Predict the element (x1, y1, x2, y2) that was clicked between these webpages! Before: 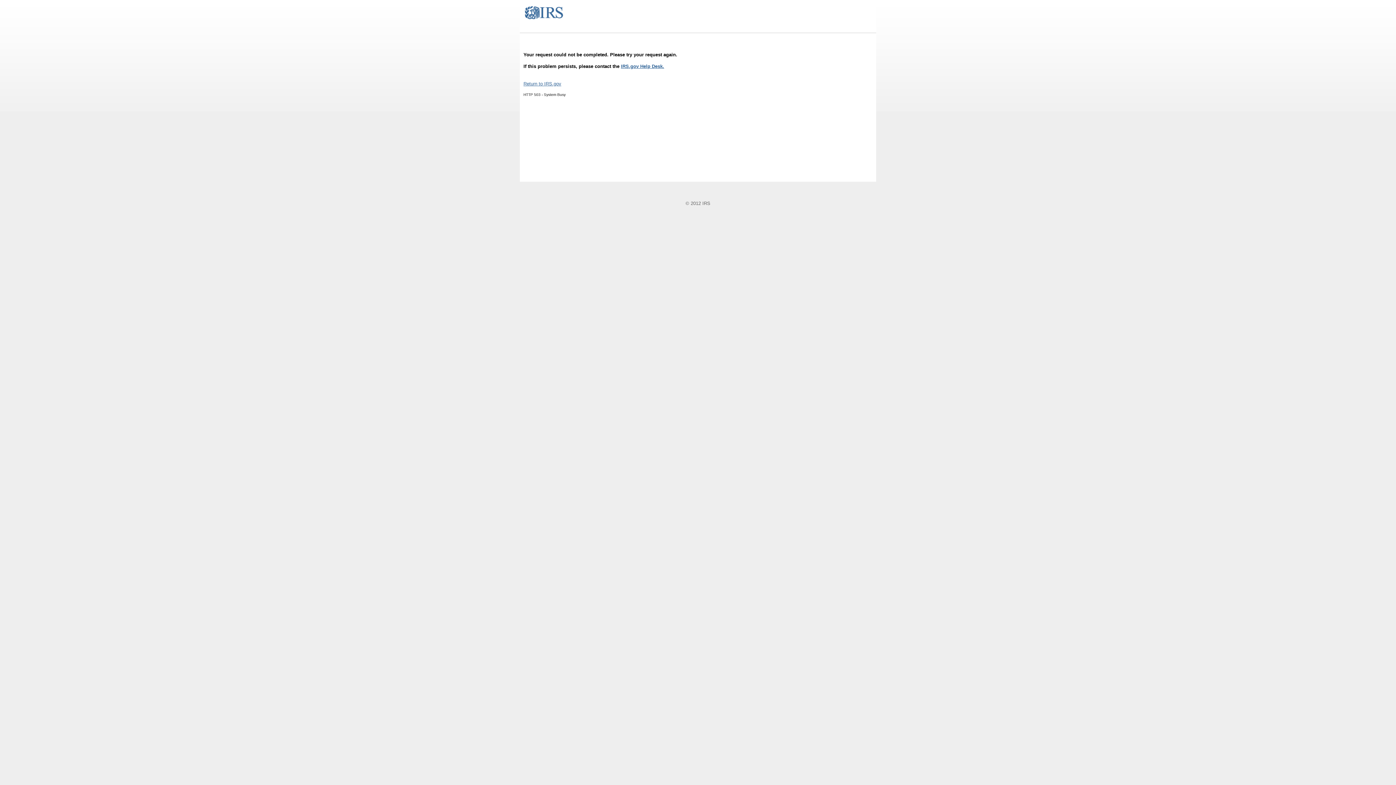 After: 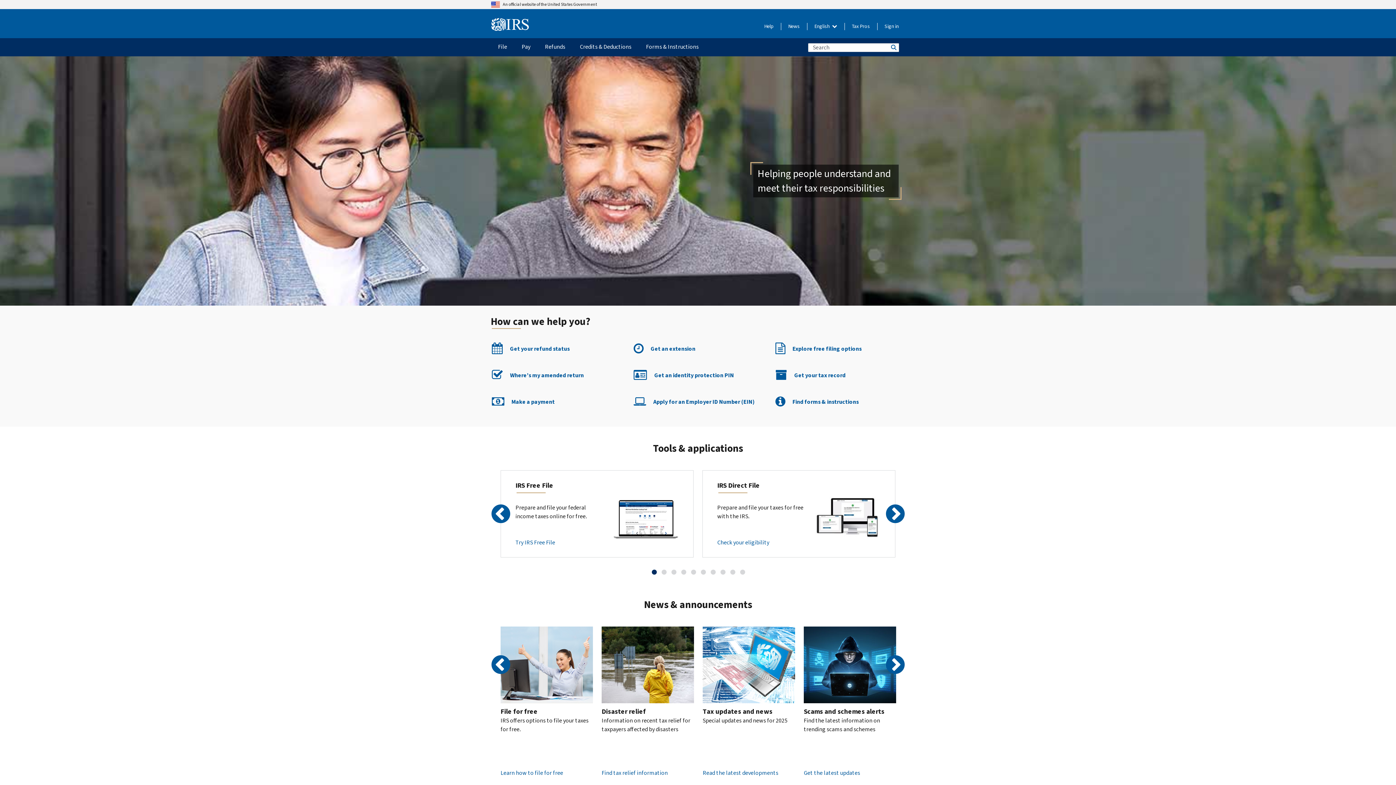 Action: bbox: (521, 2, 739, 22)